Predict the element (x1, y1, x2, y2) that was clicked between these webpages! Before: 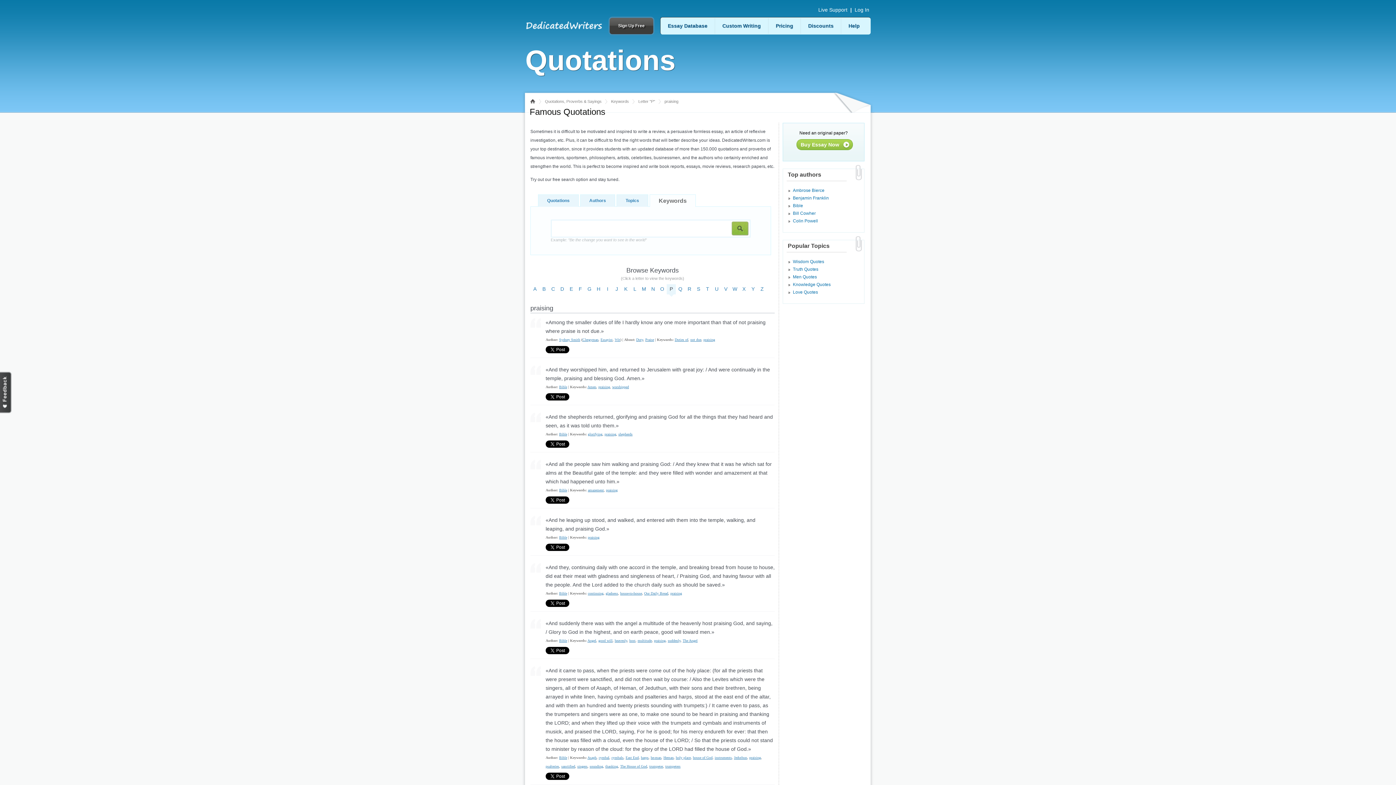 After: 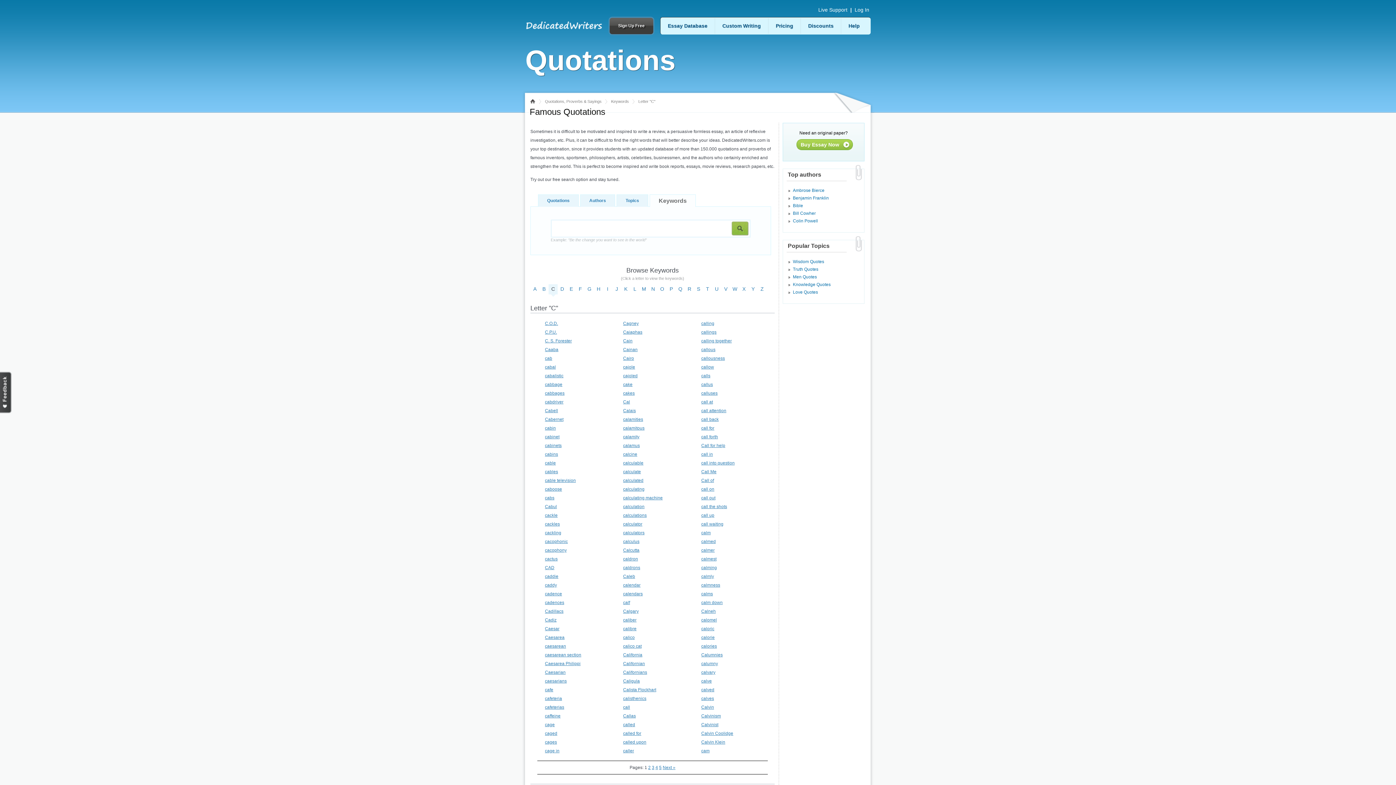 Action: bbox: (548, 284, 557, 296) label: C